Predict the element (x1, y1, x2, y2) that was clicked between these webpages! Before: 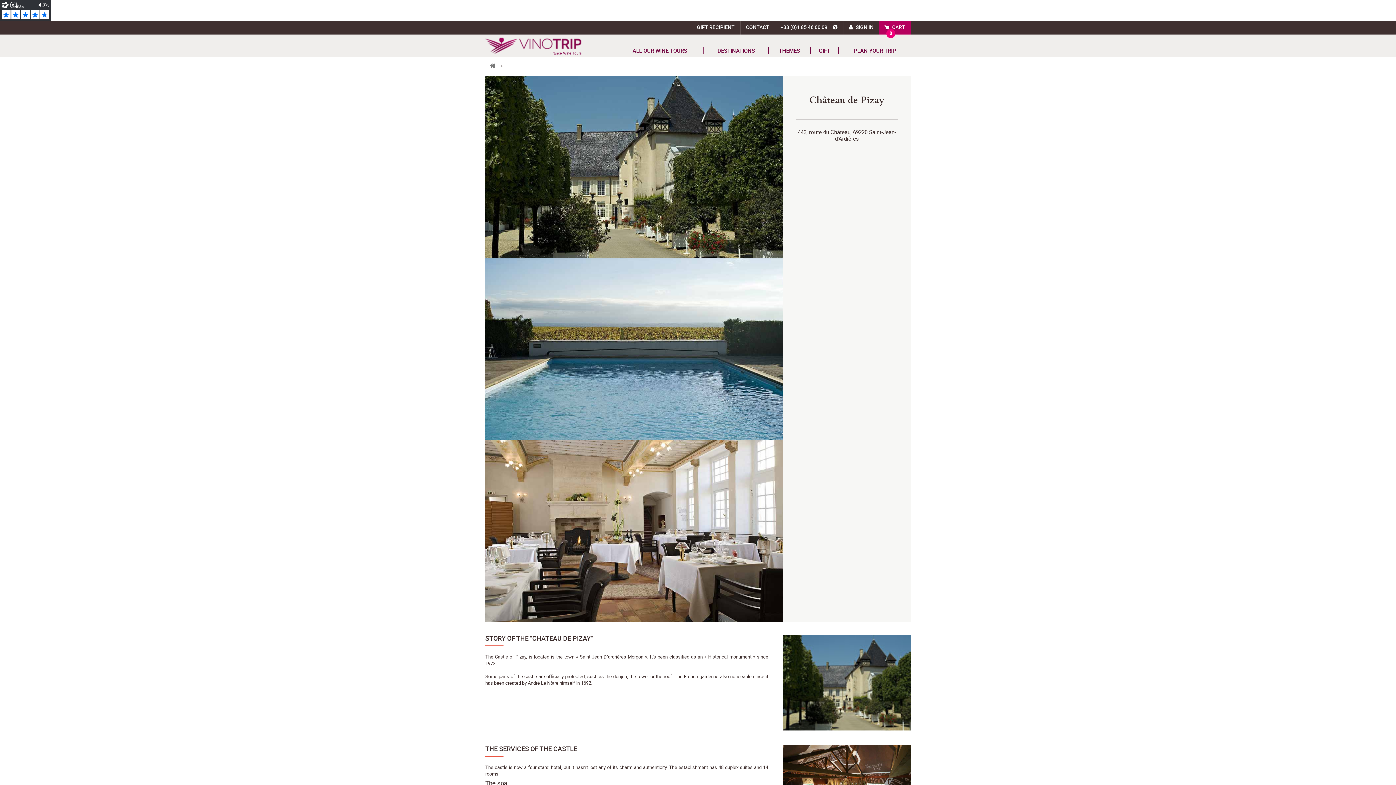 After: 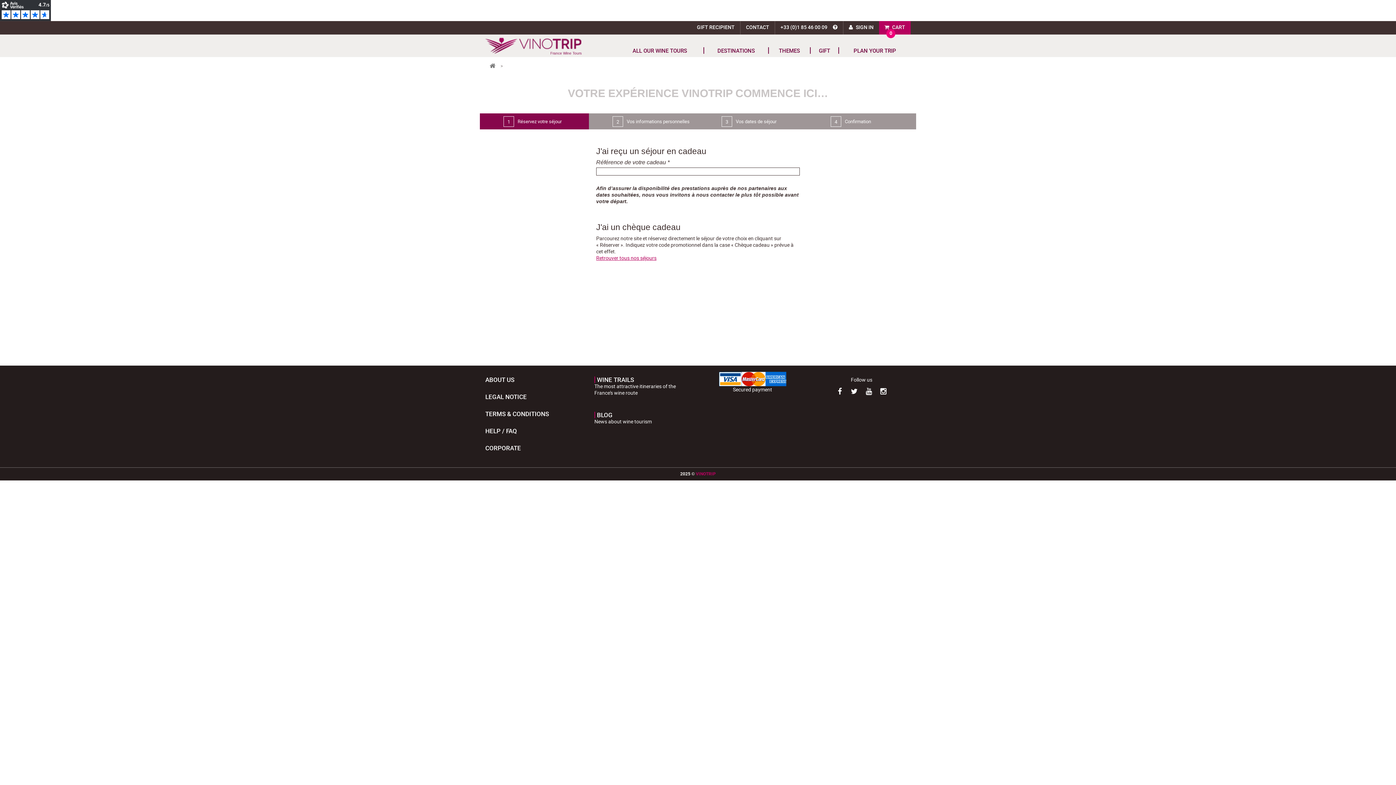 Action: bbox: (691, 21, 740, 34) label: GIFT RECIPIENT